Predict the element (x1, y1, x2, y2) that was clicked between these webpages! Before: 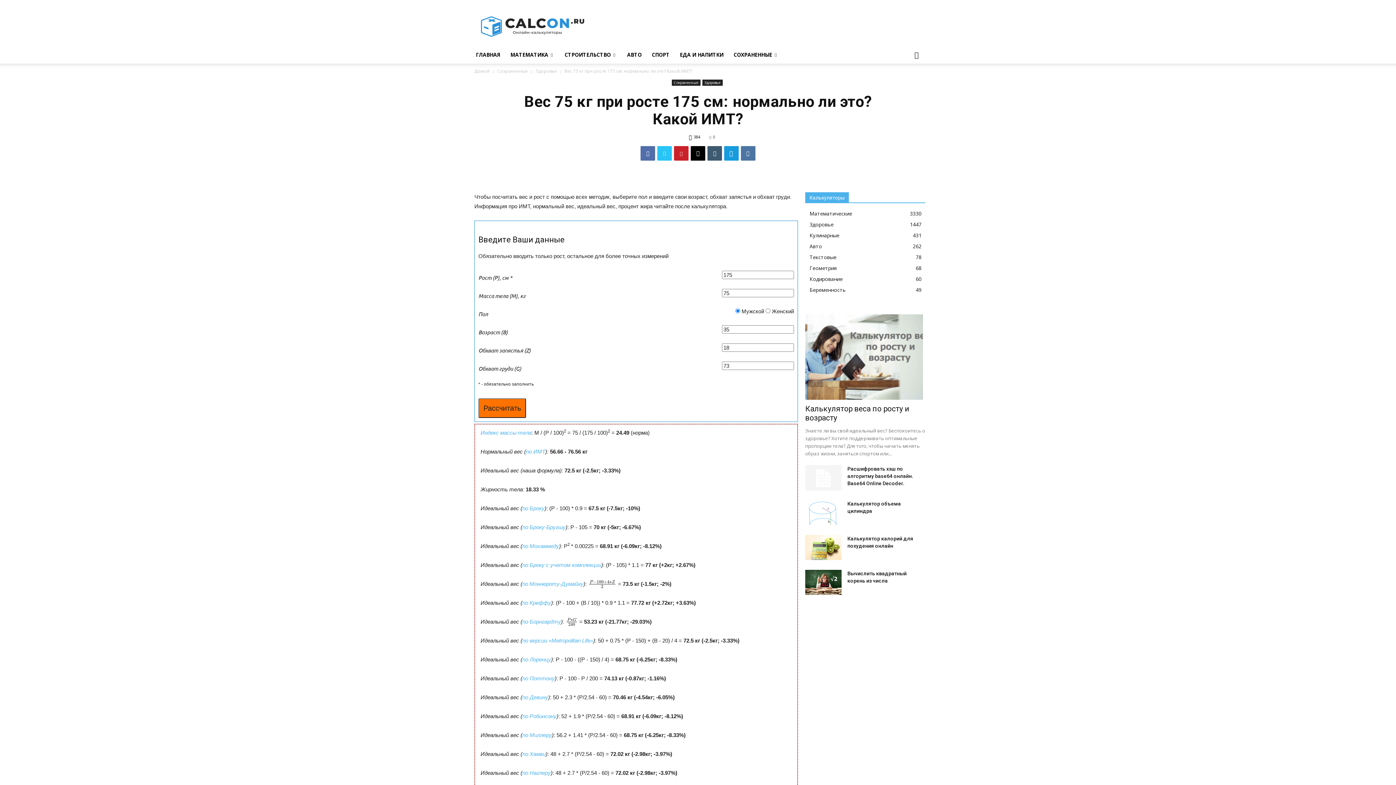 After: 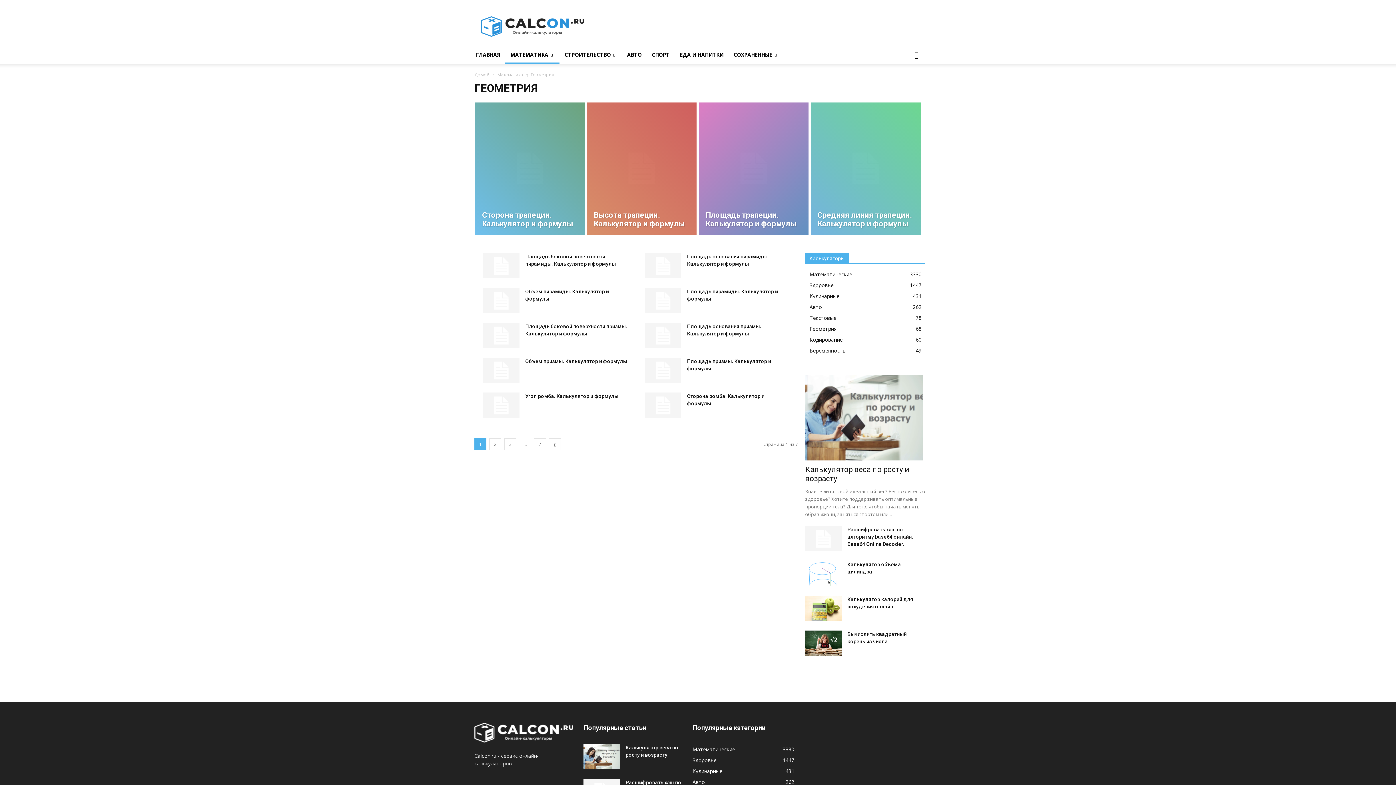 Action: label: Геометрия
68 bbox: (809, 264, 837, 271)